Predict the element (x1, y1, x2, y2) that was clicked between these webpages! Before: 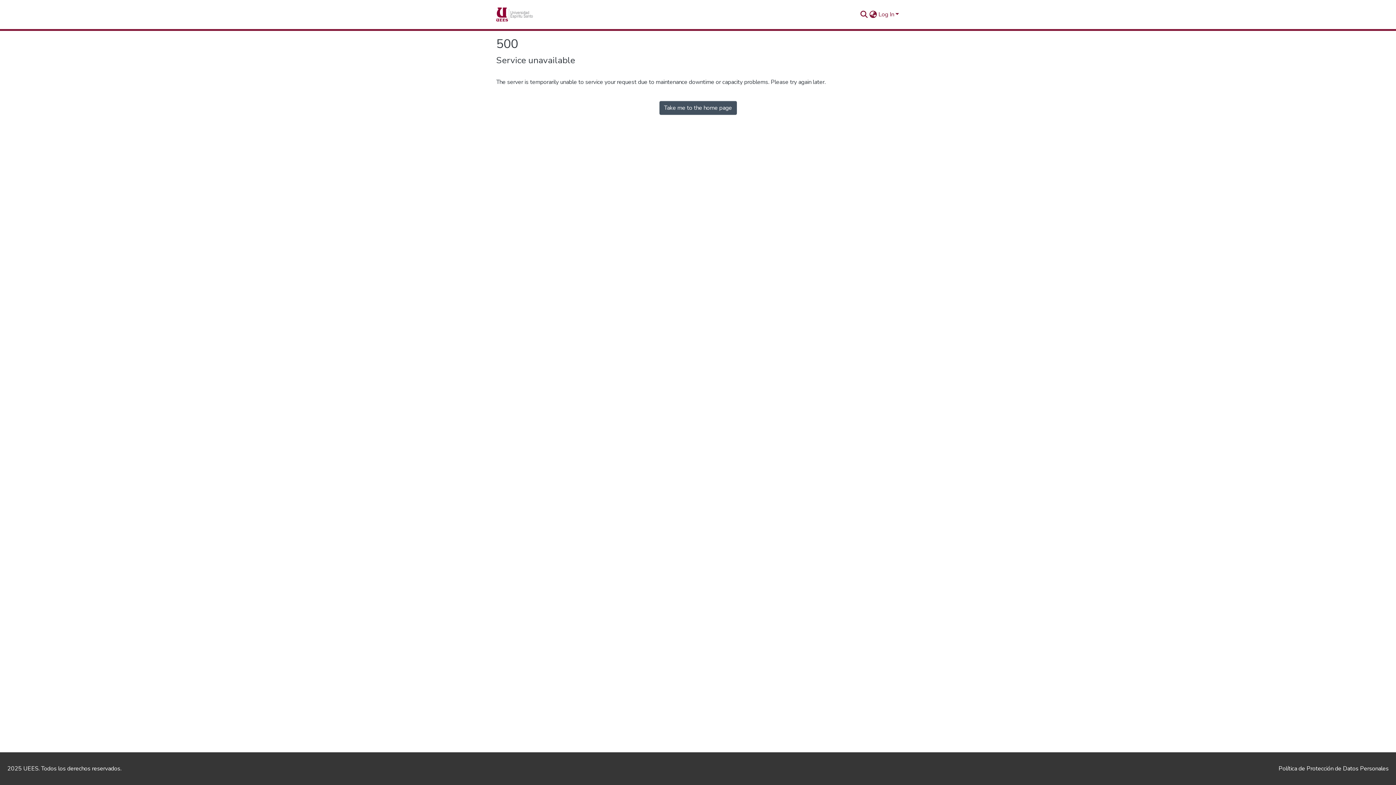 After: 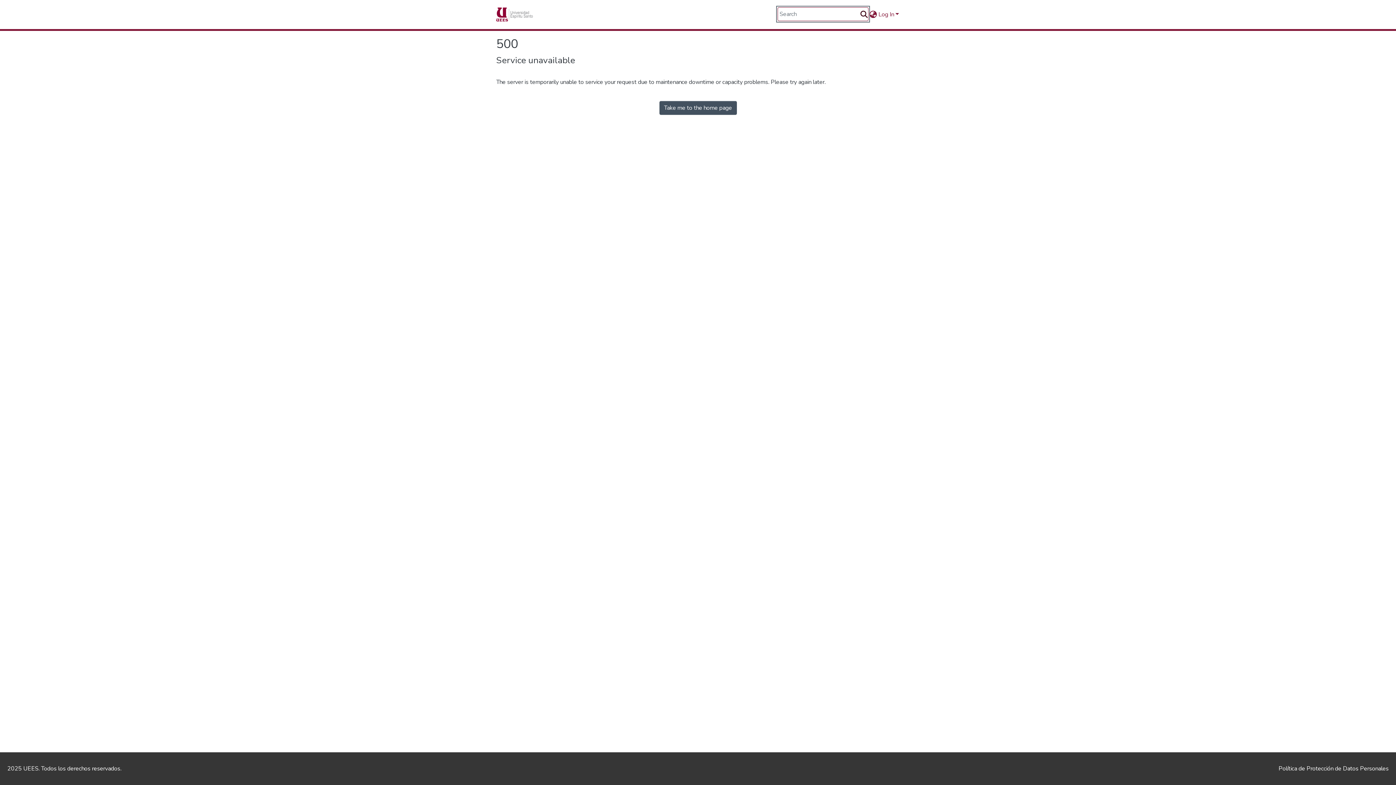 Action: label: Submit search bbox: (859, 10, 868, 18)